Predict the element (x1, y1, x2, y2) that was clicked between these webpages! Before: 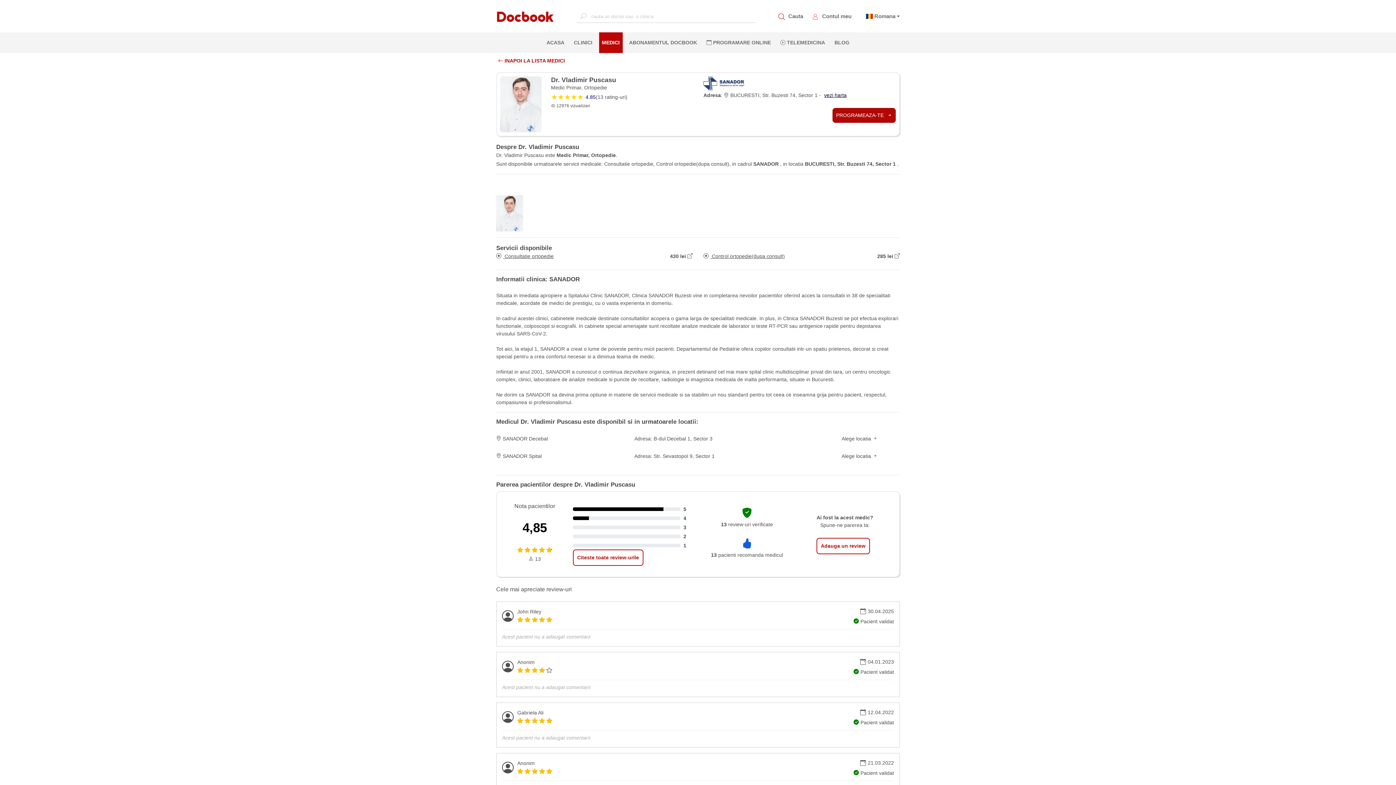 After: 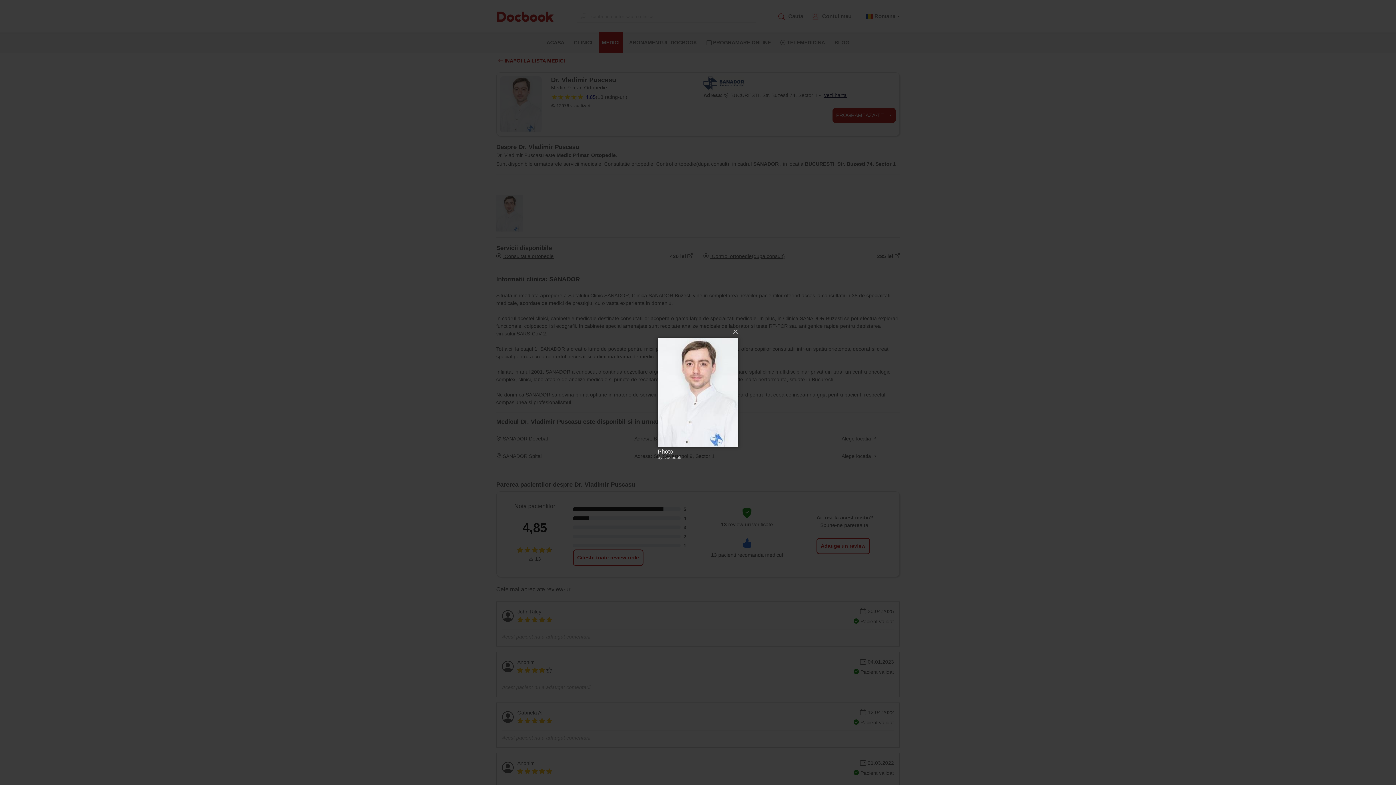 Action: bbox: (496, 195, 528, 231)